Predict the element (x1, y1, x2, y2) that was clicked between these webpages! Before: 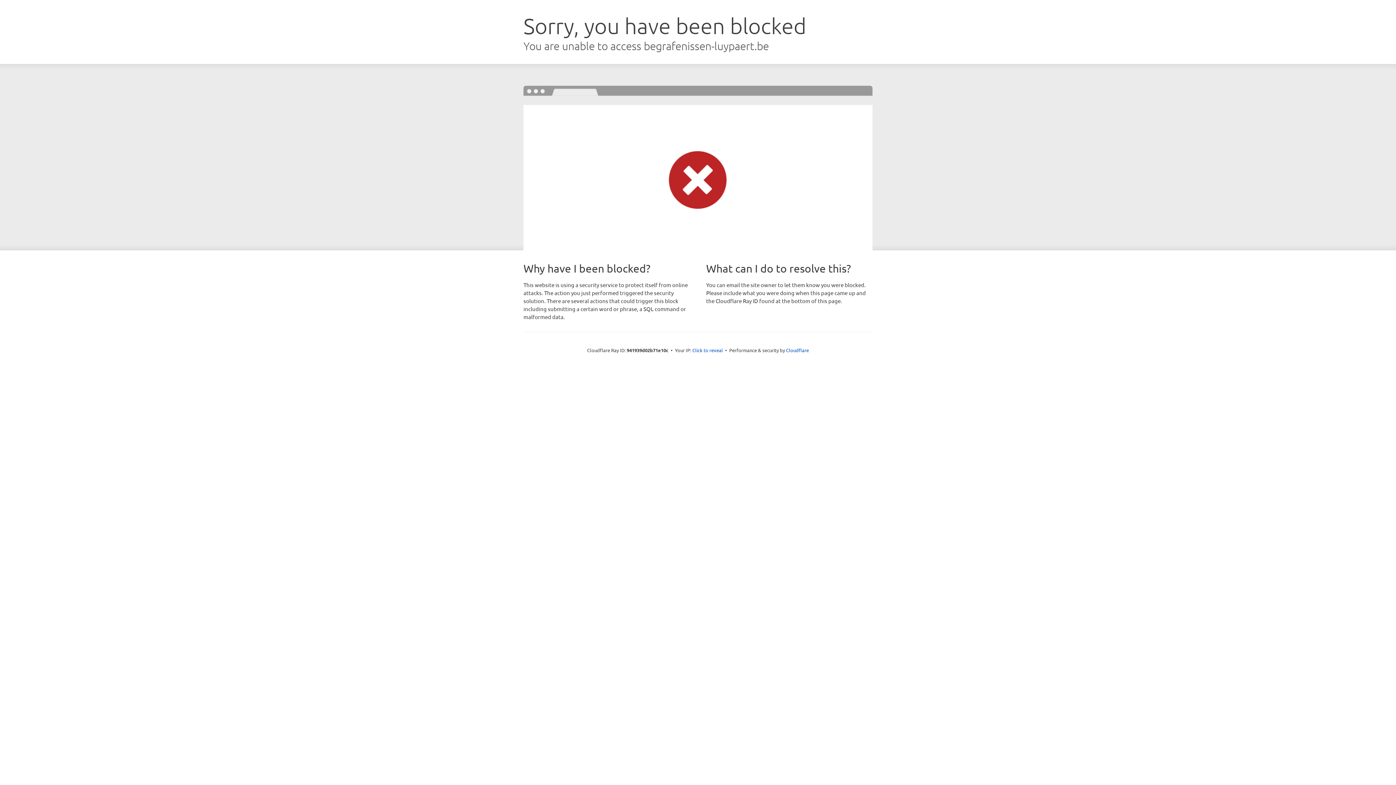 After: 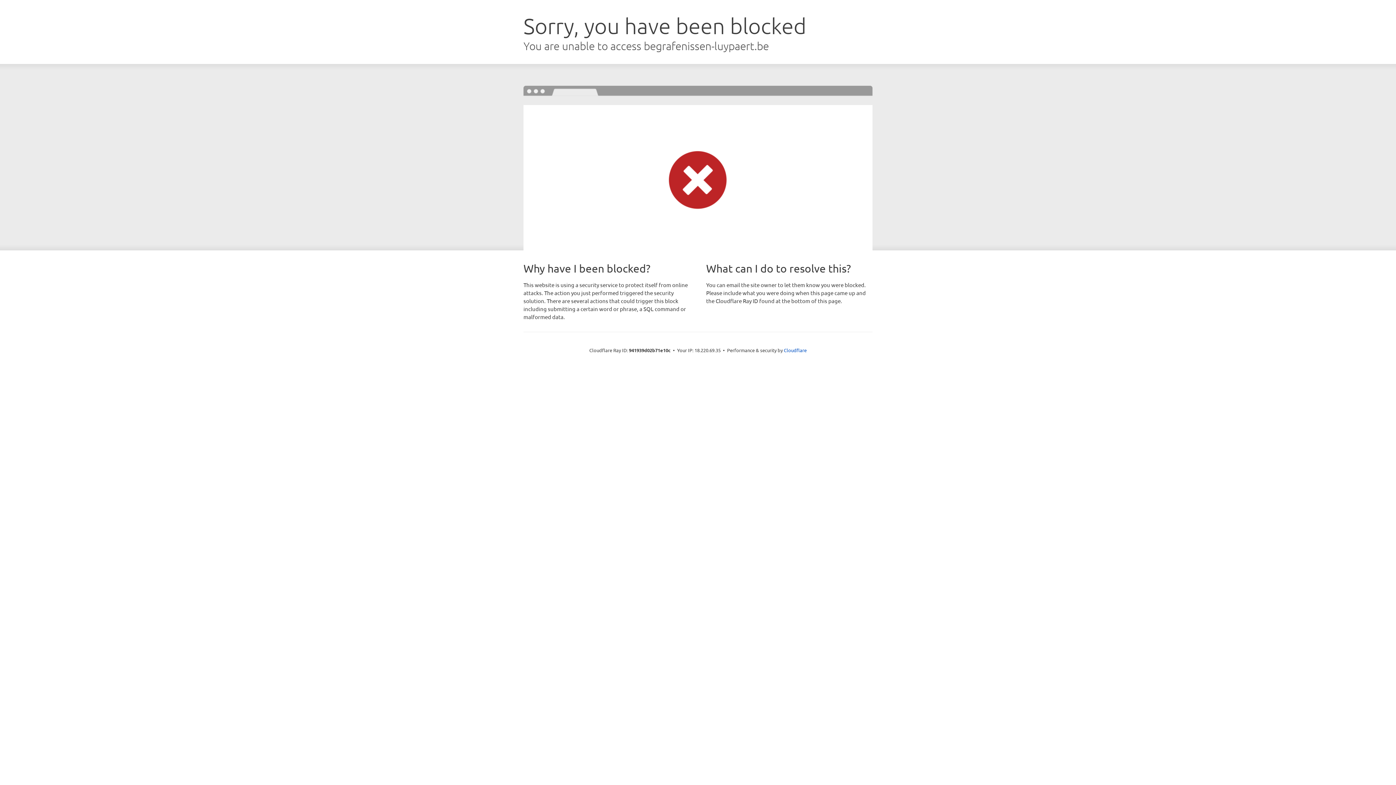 Action: bbox: (692, 346, 723, 353) label: Click to reveal